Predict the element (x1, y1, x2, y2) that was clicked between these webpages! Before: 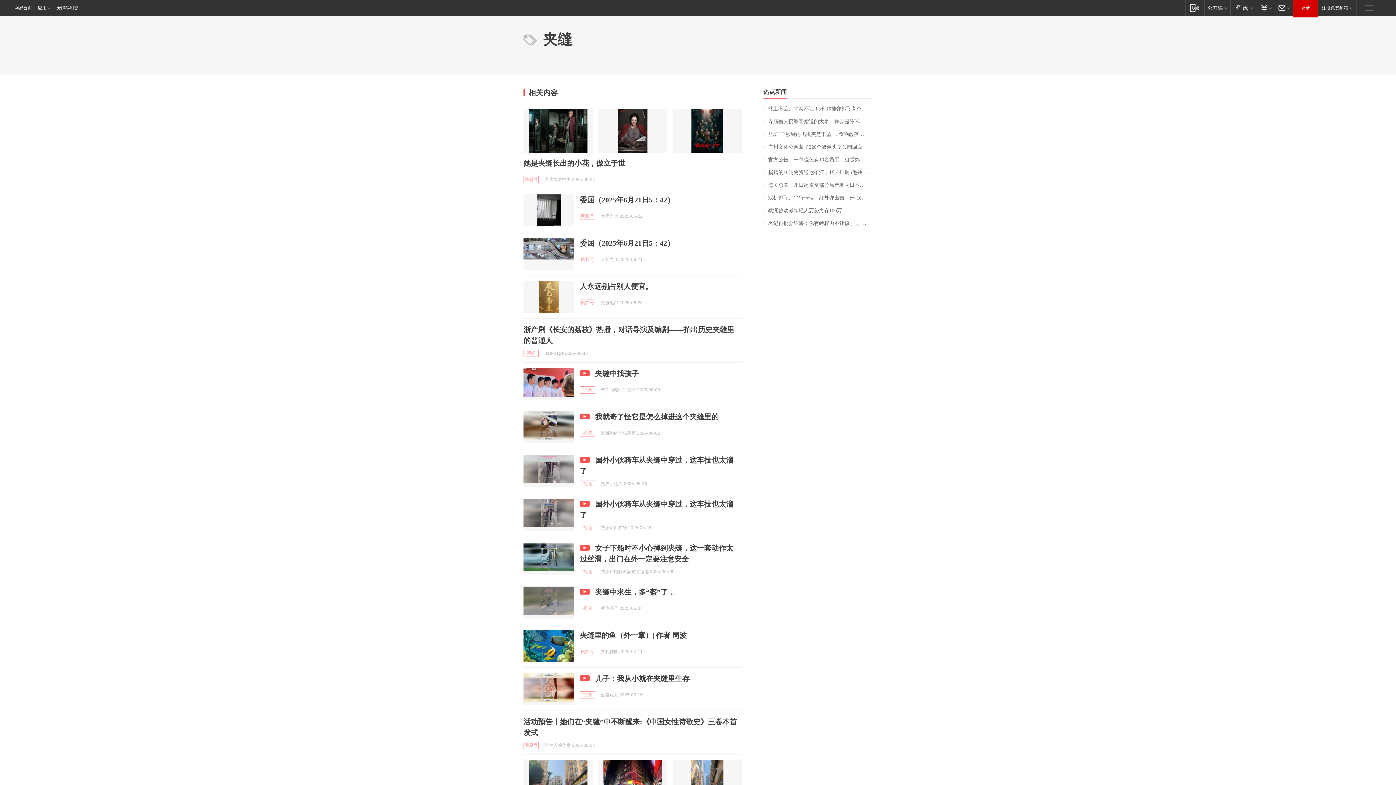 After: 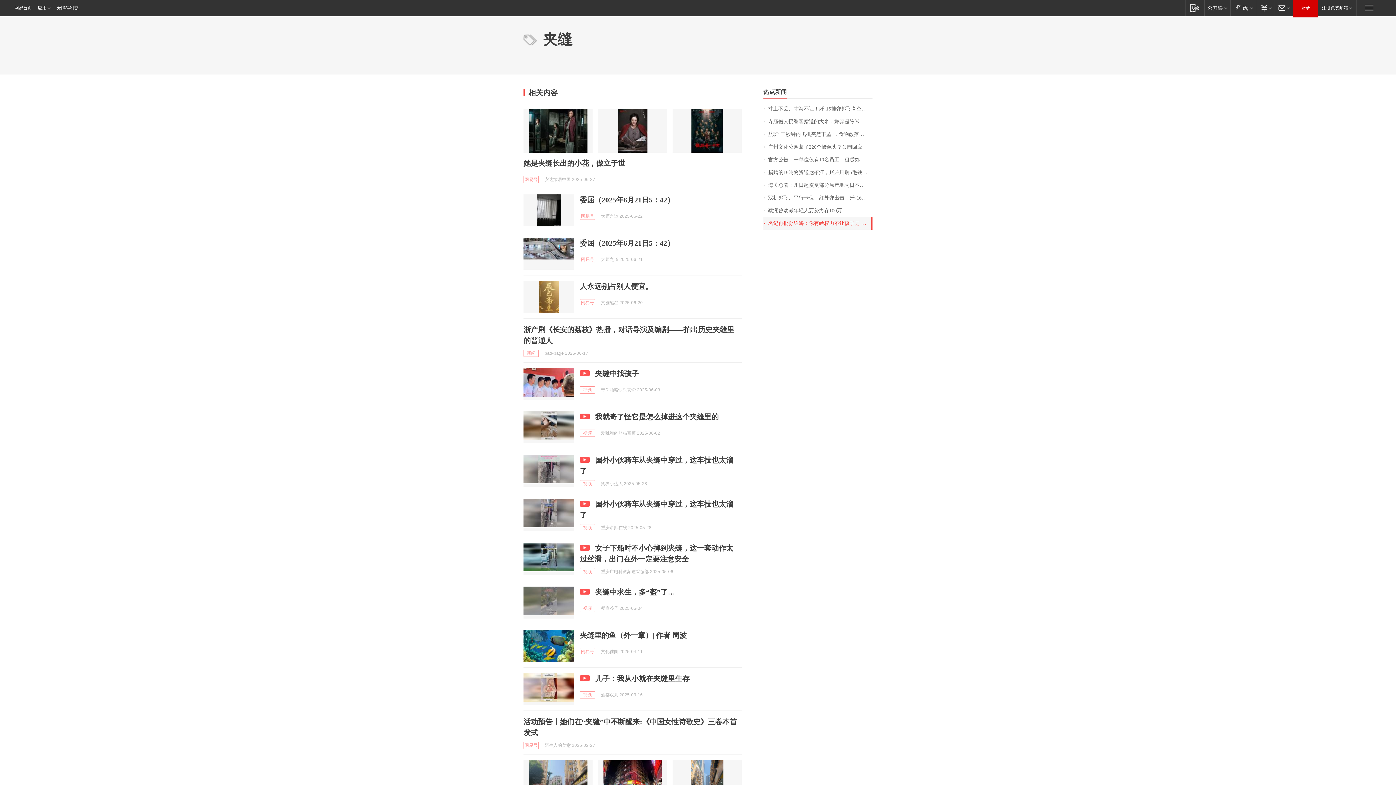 Action: bbox: (763, 217, 872, 229) label: 名记再批孙继海：你有啥权力不让孩子走 你若赢了中国足球就完了